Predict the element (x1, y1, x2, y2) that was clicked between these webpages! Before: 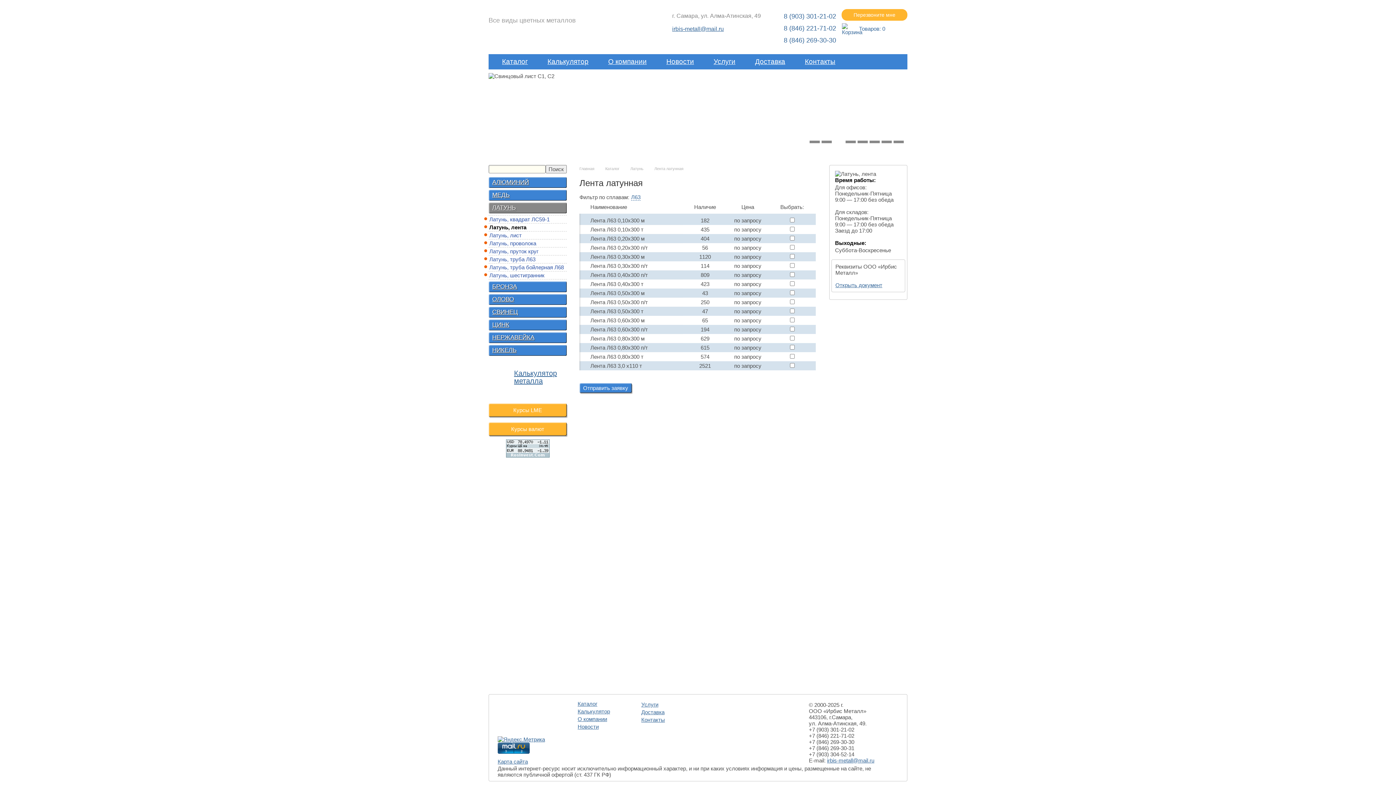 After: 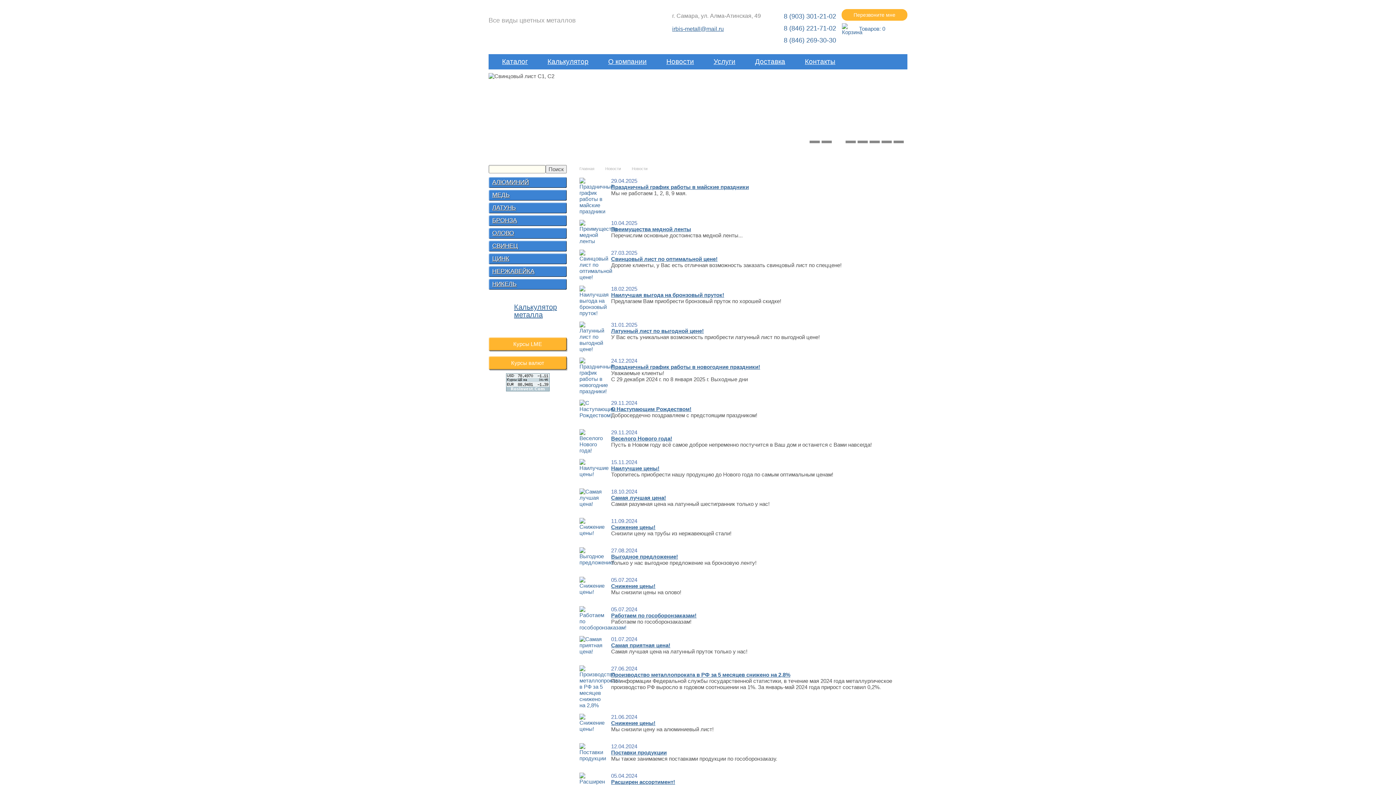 Action: bbox: (577, 724, 634, 730) label: Новости